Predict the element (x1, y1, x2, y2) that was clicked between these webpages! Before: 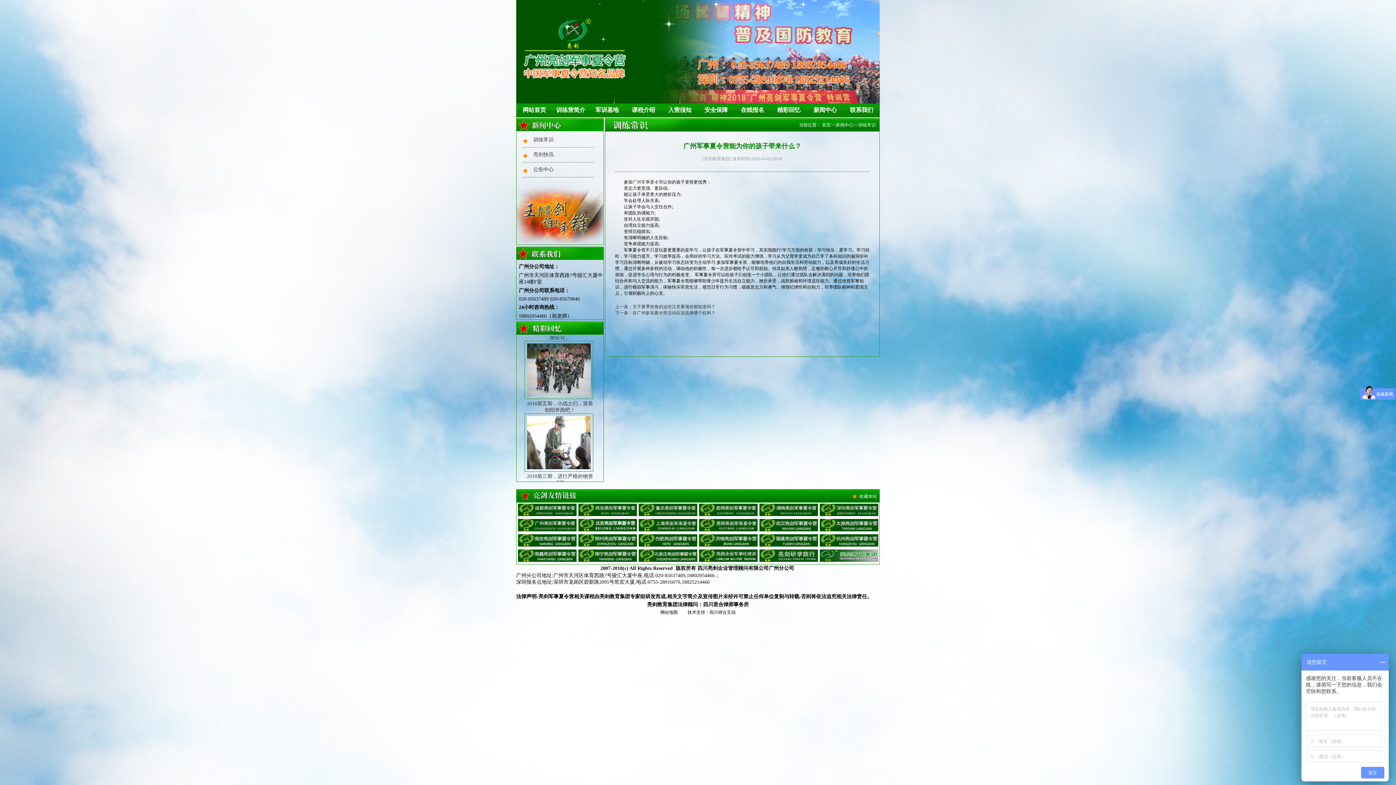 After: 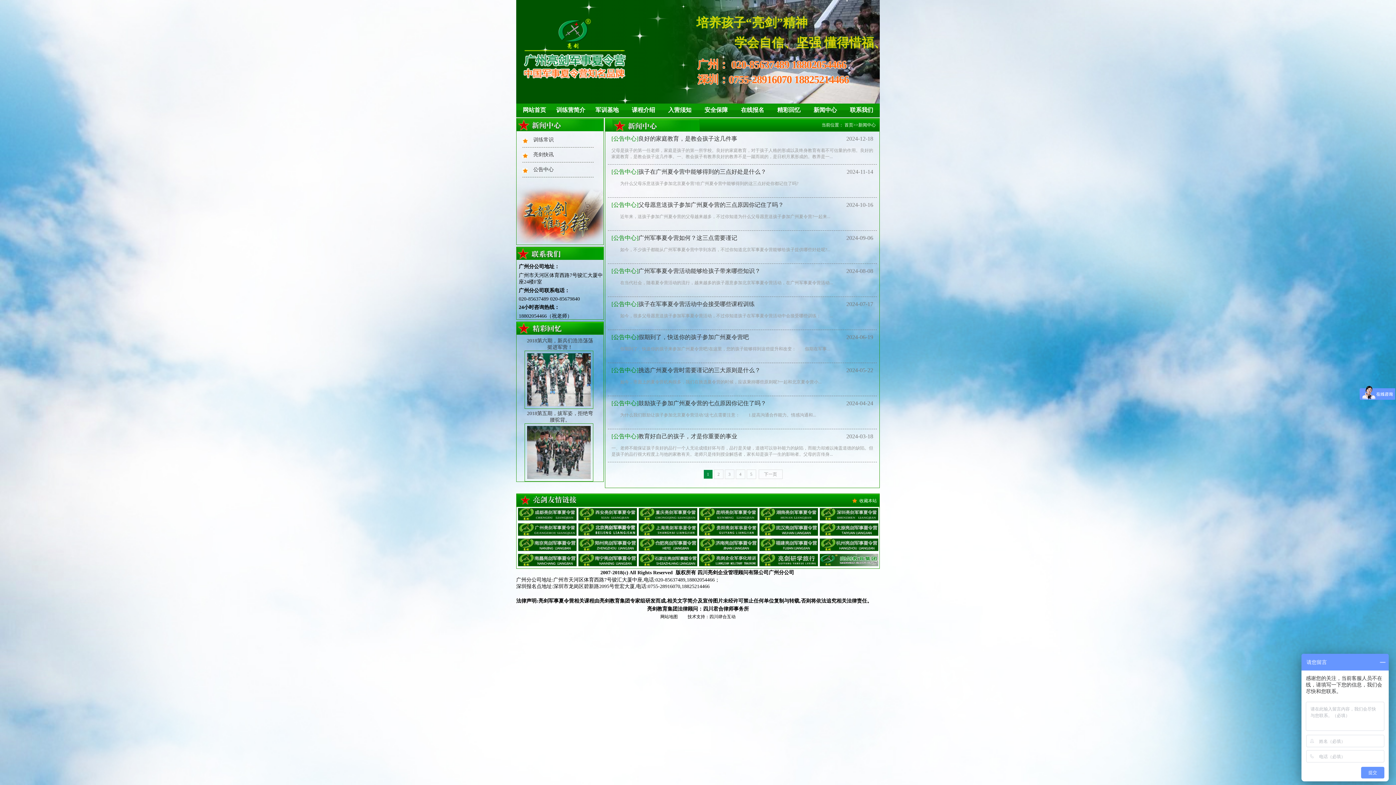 Action: bbox: (836, 122, 853, 127) label: 新闻中心